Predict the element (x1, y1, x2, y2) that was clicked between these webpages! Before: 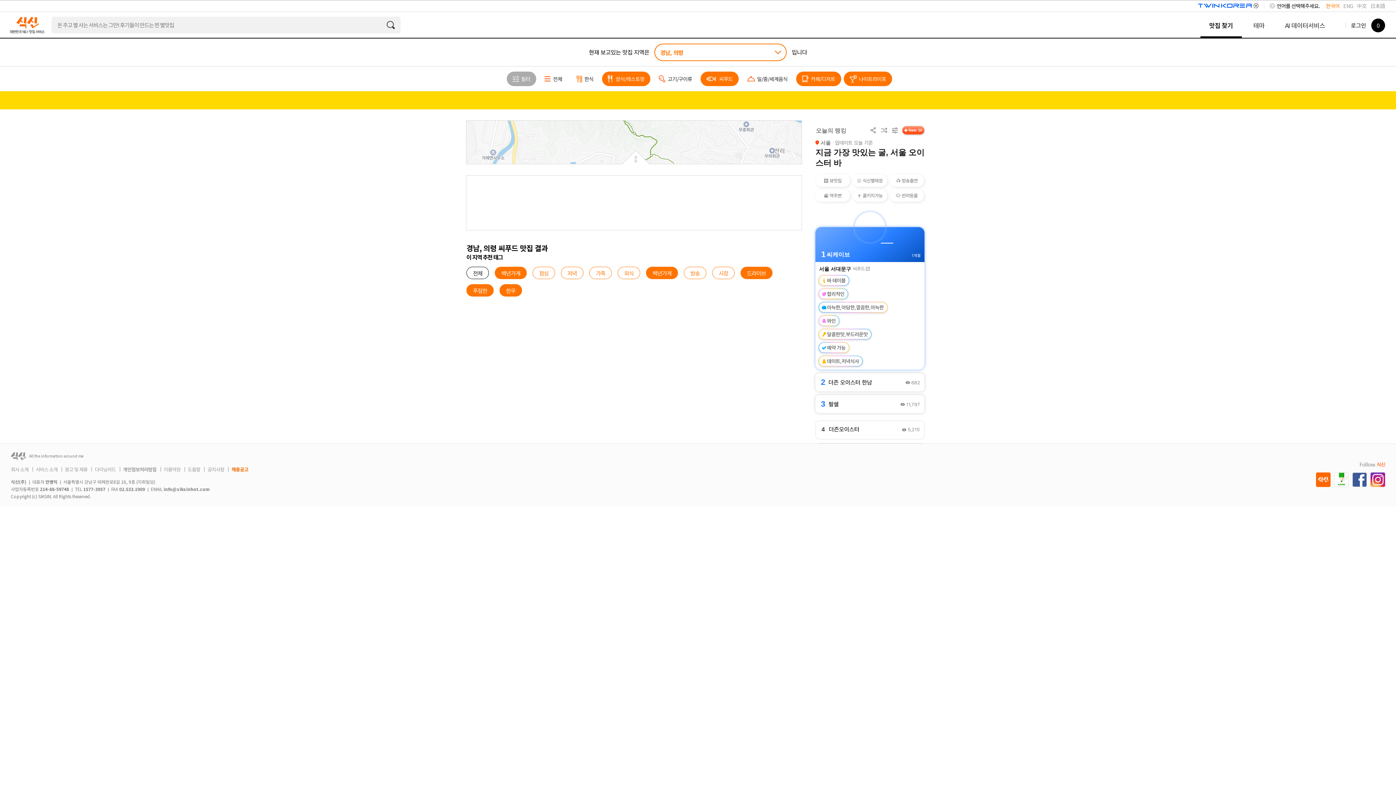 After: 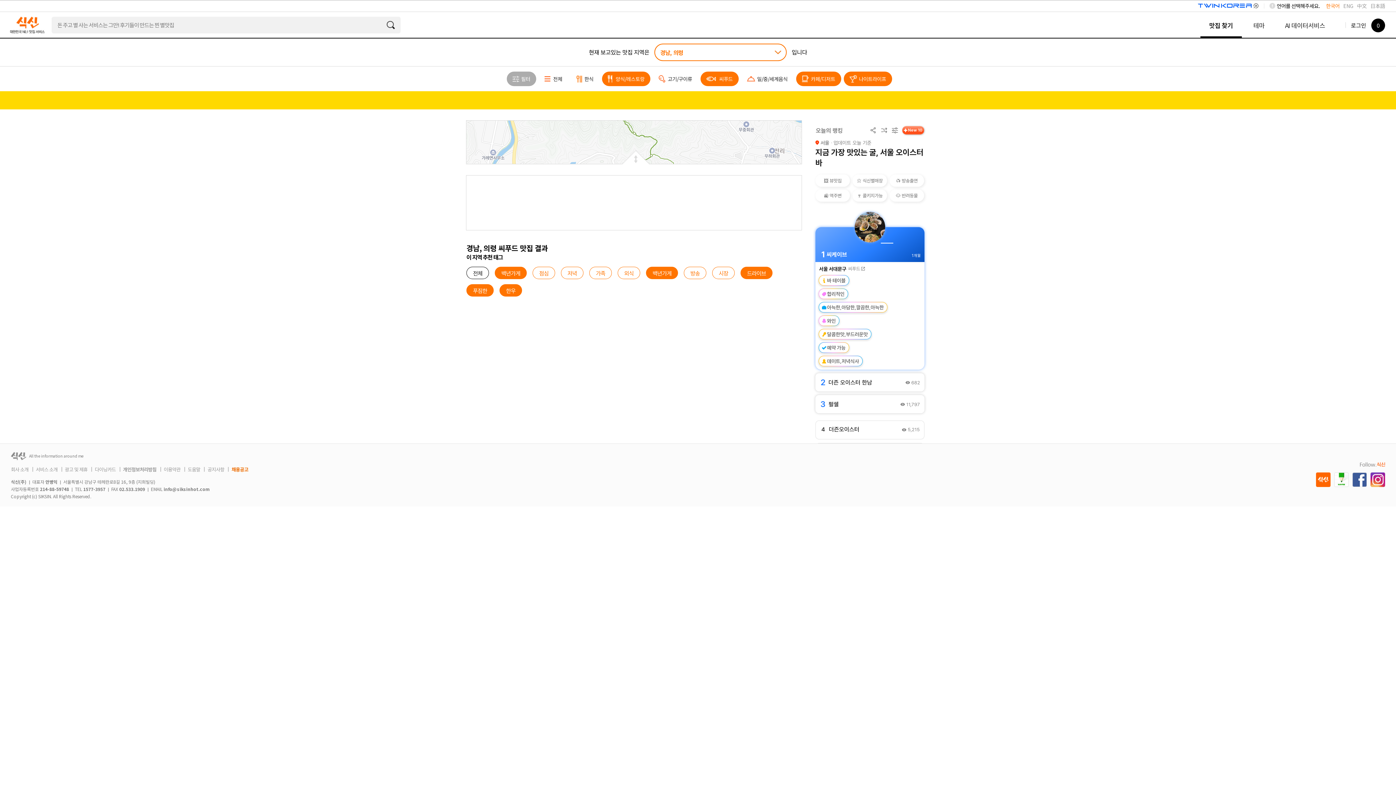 Action: bbox: (1370, 329, 1385, 335)